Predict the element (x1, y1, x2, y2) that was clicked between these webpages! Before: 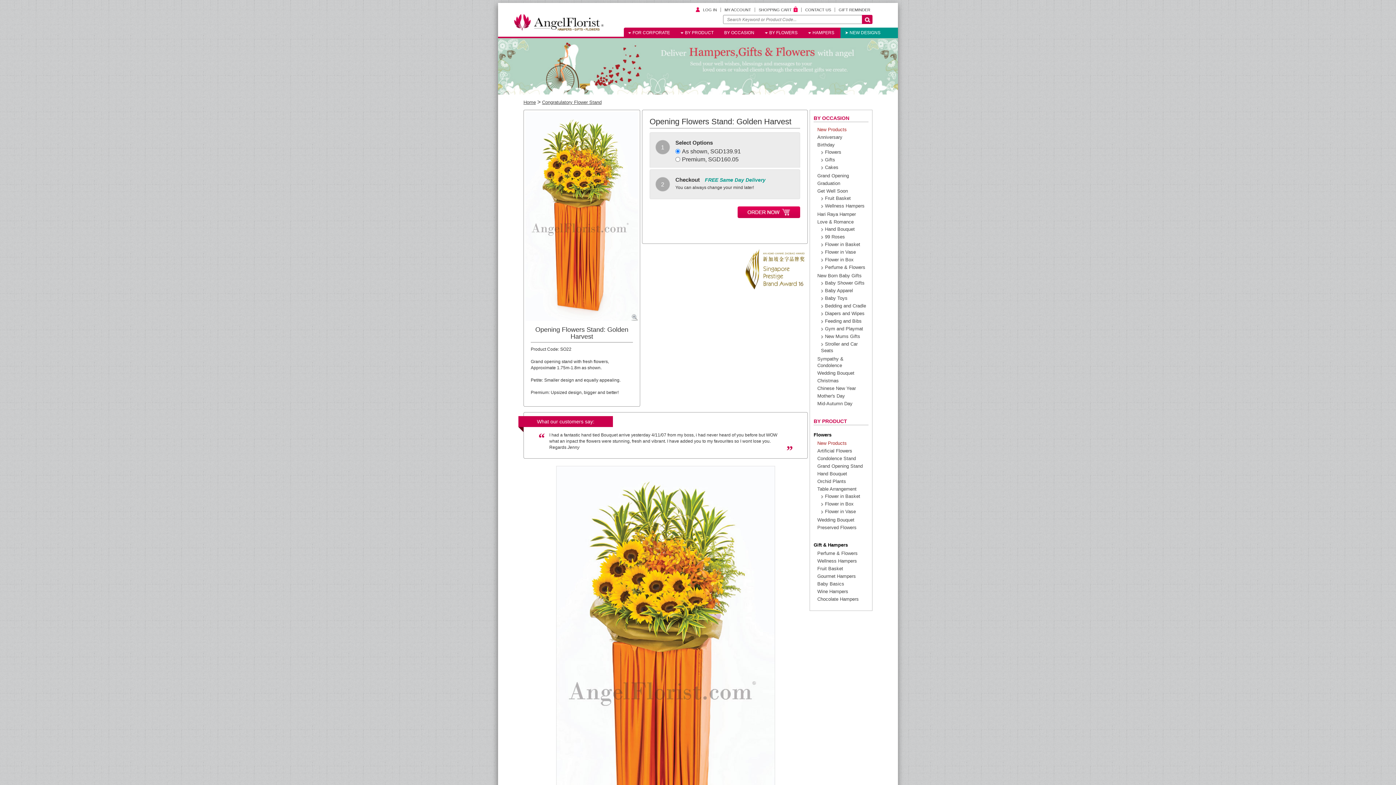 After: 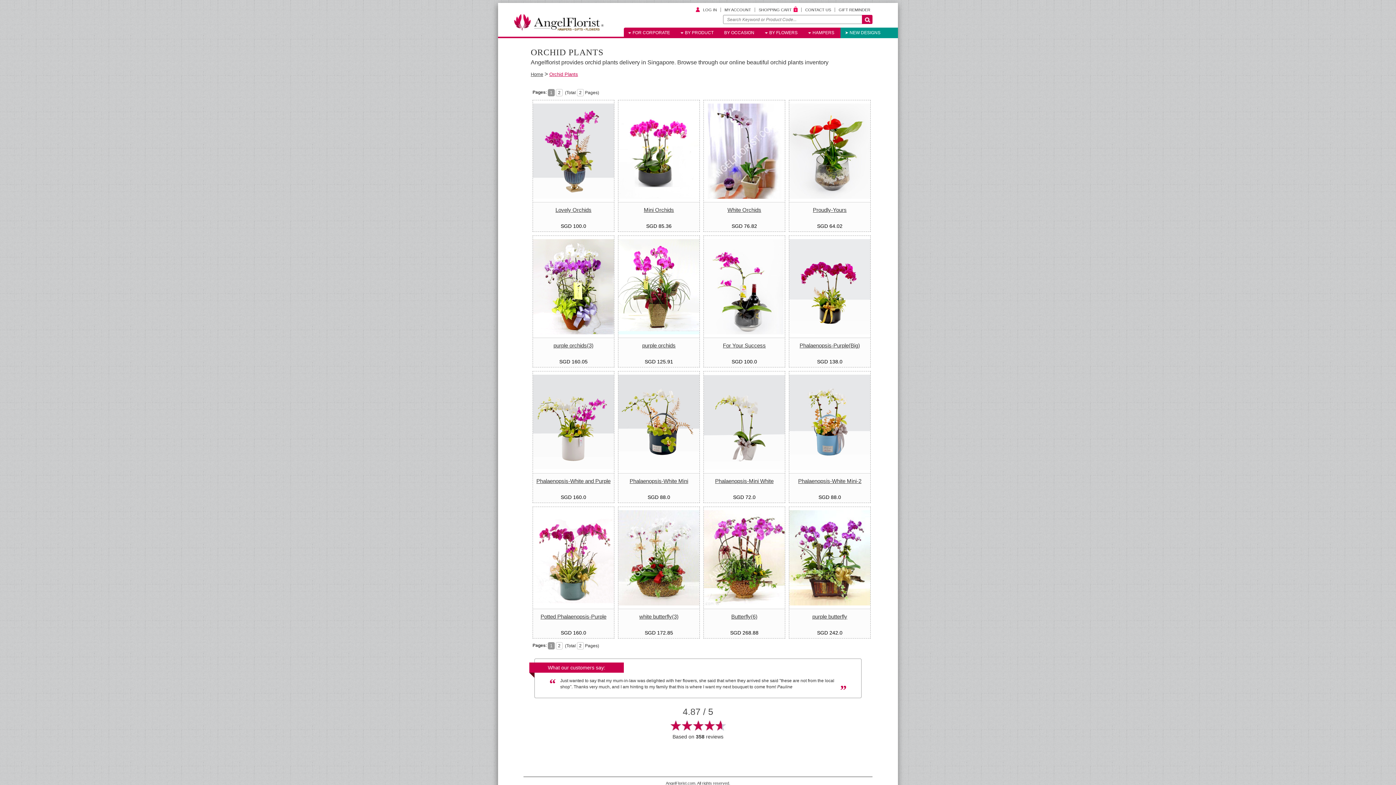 Action: label: Orchid Plants bbox: (817, 478, 846, 484)